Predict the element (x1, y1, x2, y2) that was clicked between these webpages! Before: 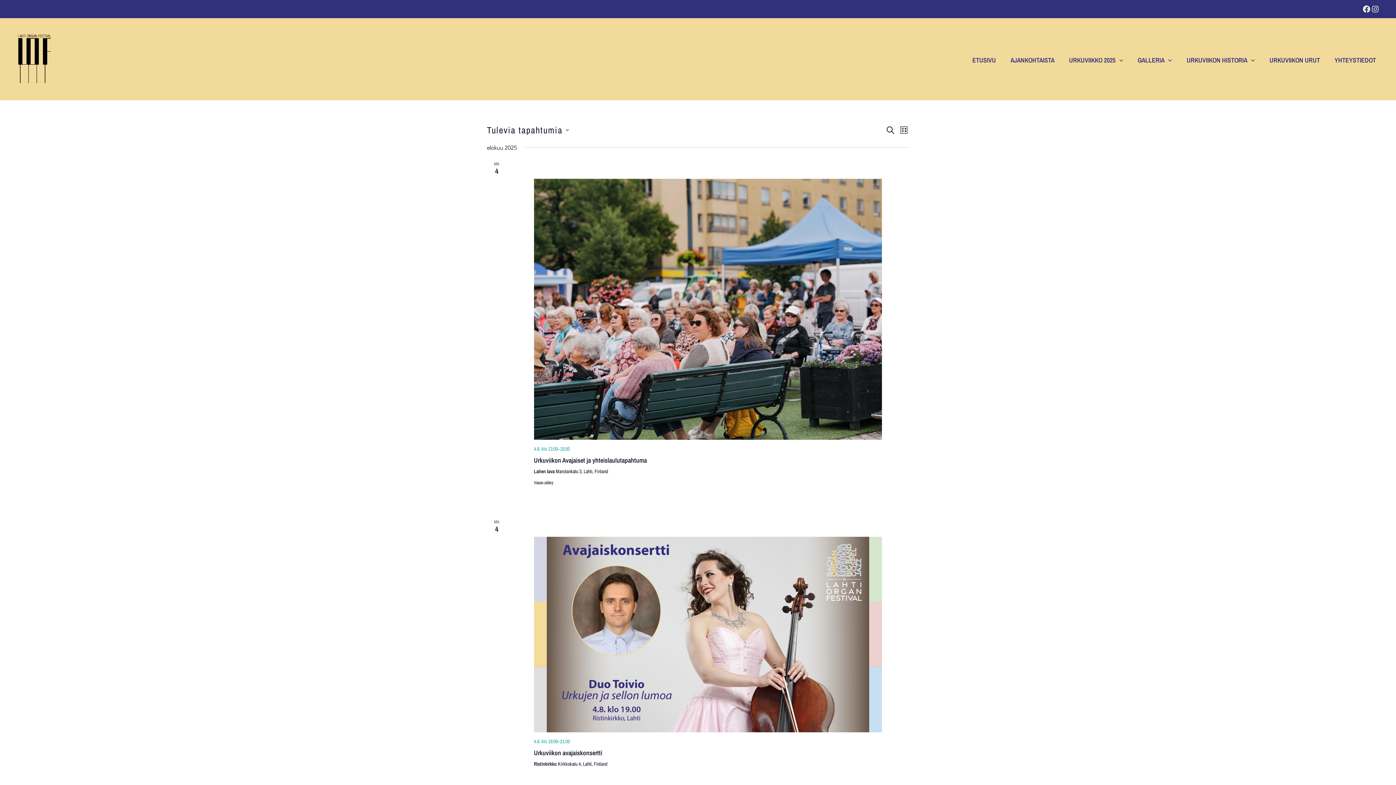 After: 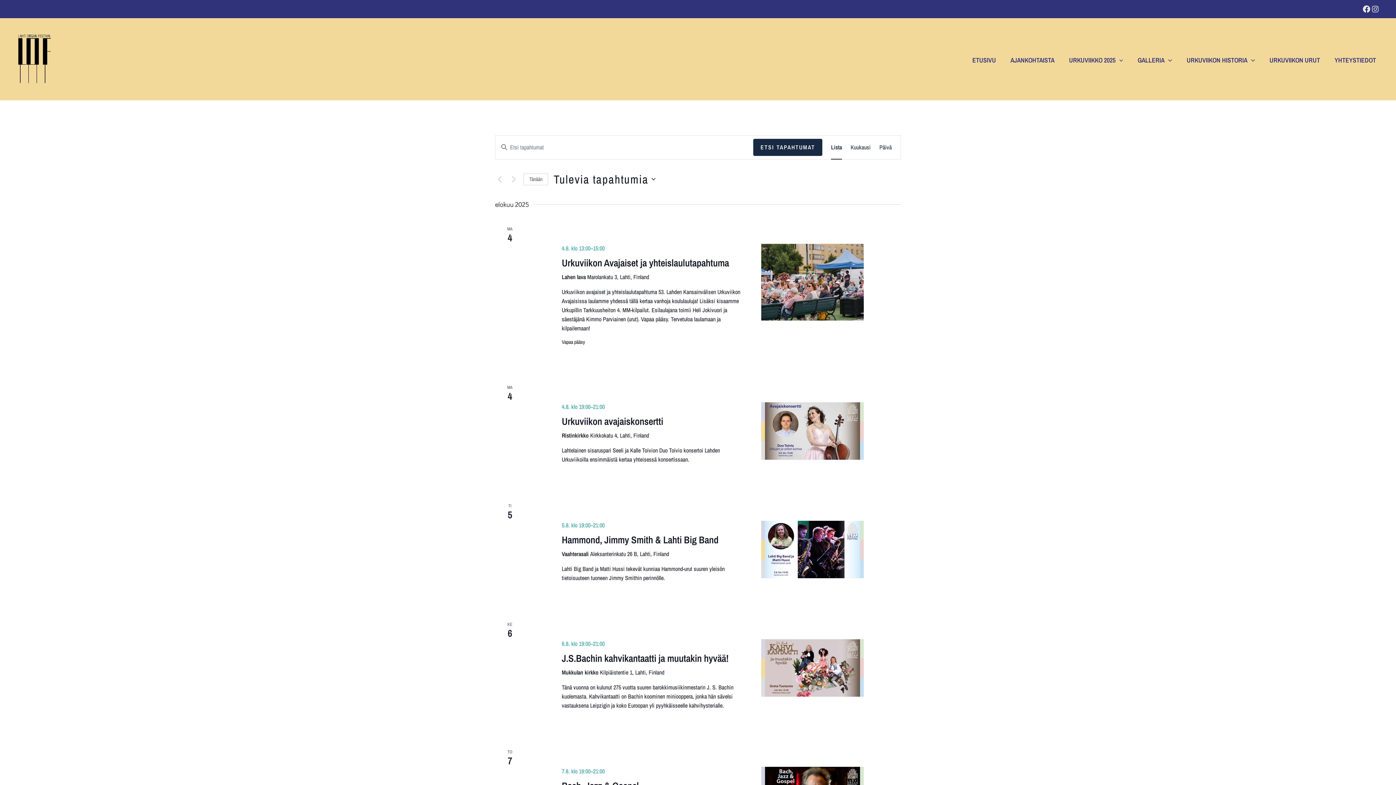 Action: bbox: (898, 125, 909, 135) label: Select Calendar View